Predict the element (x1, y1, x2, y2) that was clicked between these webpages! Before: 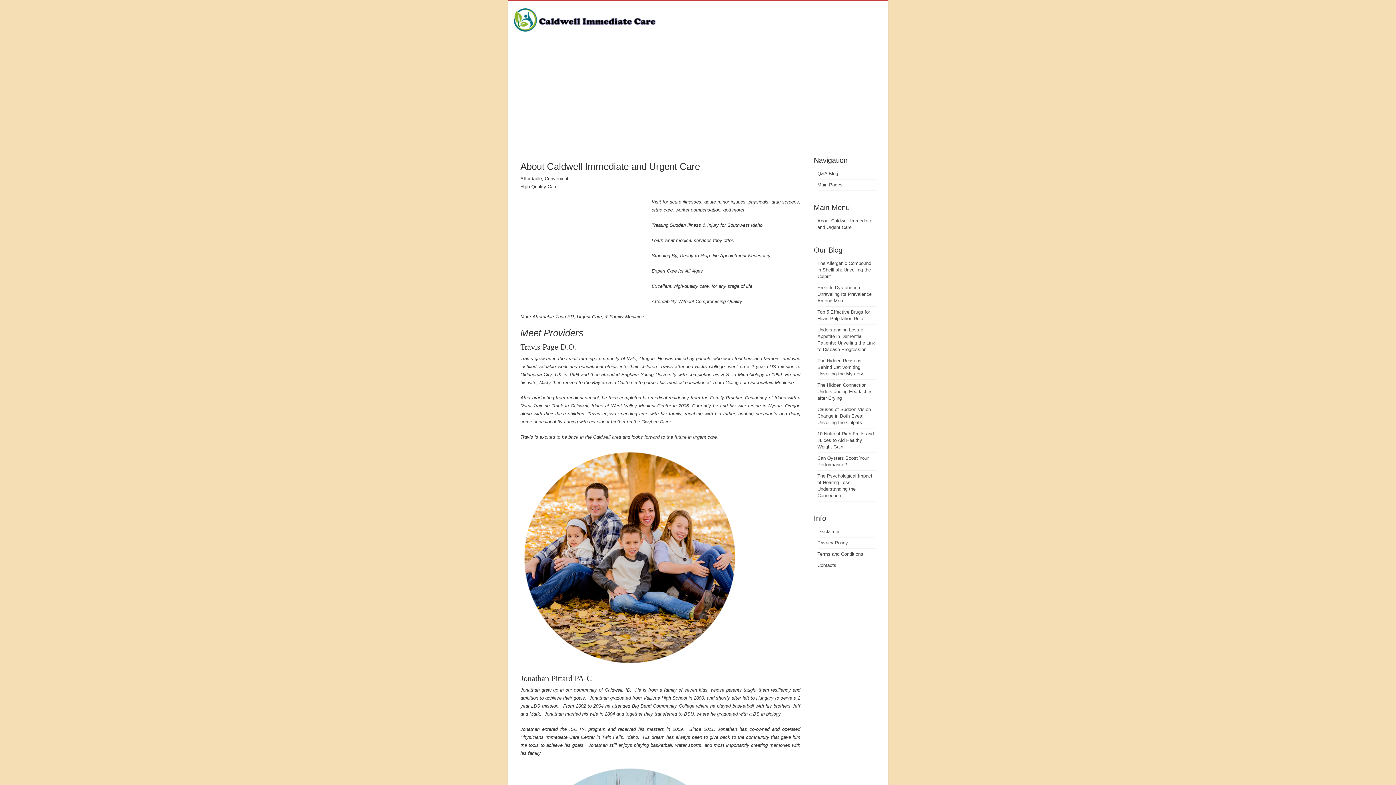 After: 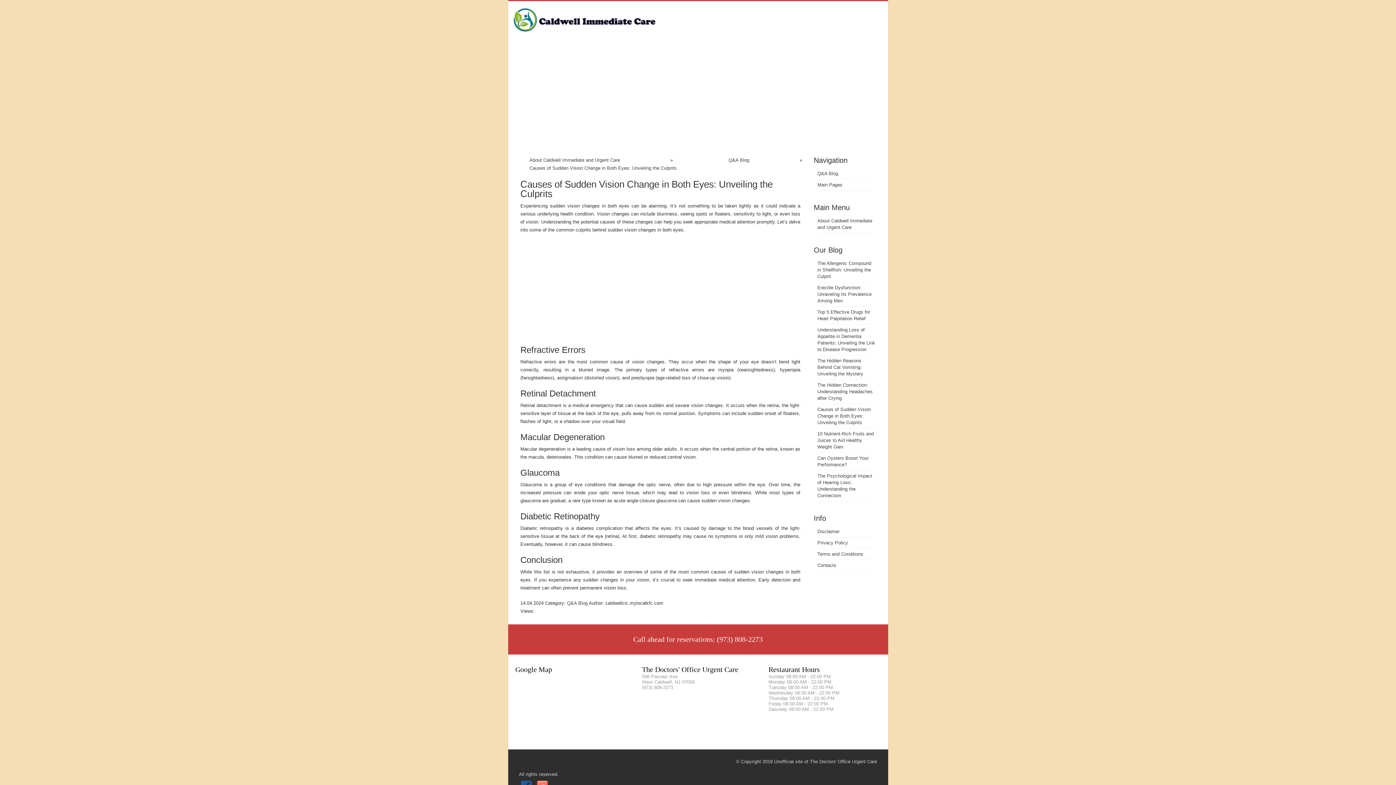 Action: label: Causes of Sudden Vision Change in Both Eyes: Unveiling the Culprits bbox: (817, 406, 871, 425)